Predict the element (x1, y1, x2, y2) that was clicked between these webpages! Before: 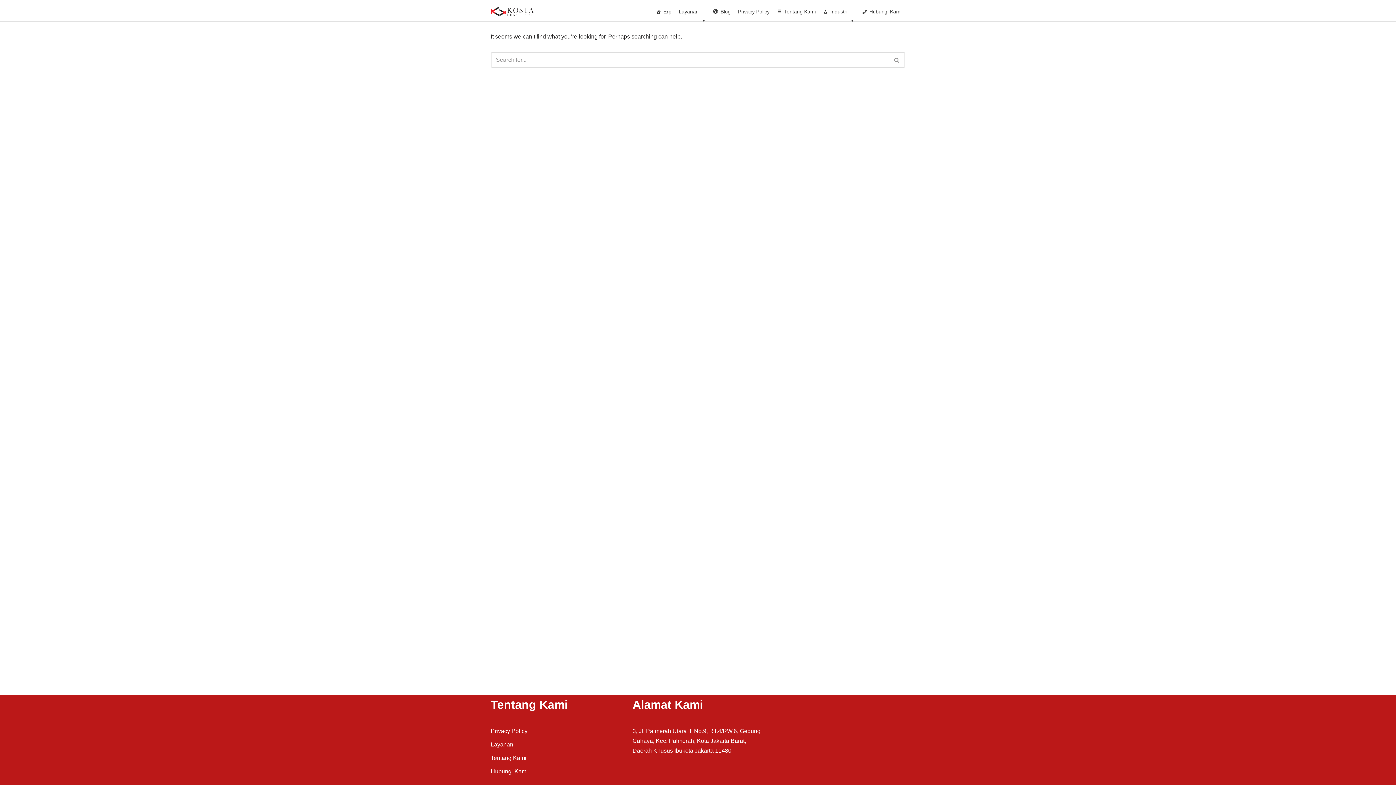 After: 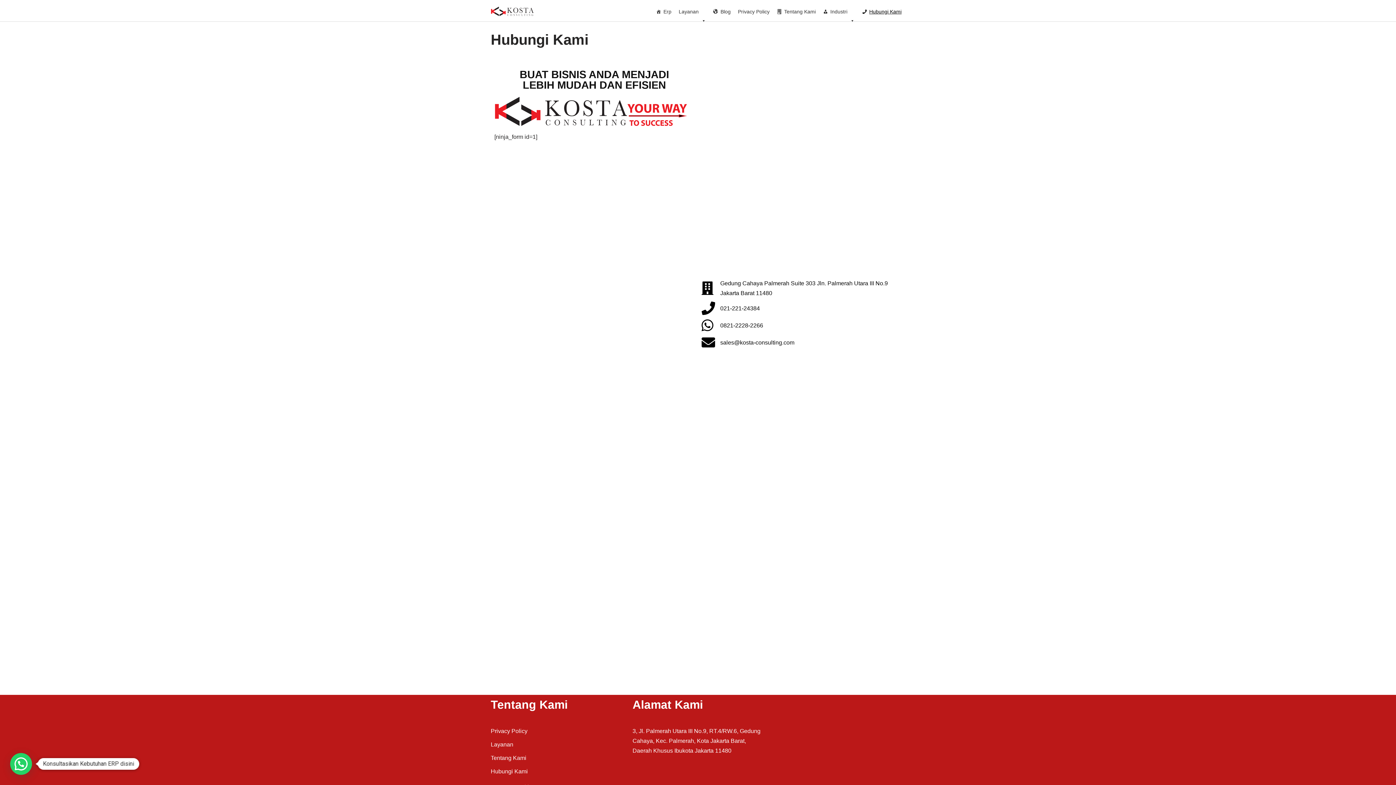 Action: label: Hubungi Kami bbox: (858, 4, 905, 19)